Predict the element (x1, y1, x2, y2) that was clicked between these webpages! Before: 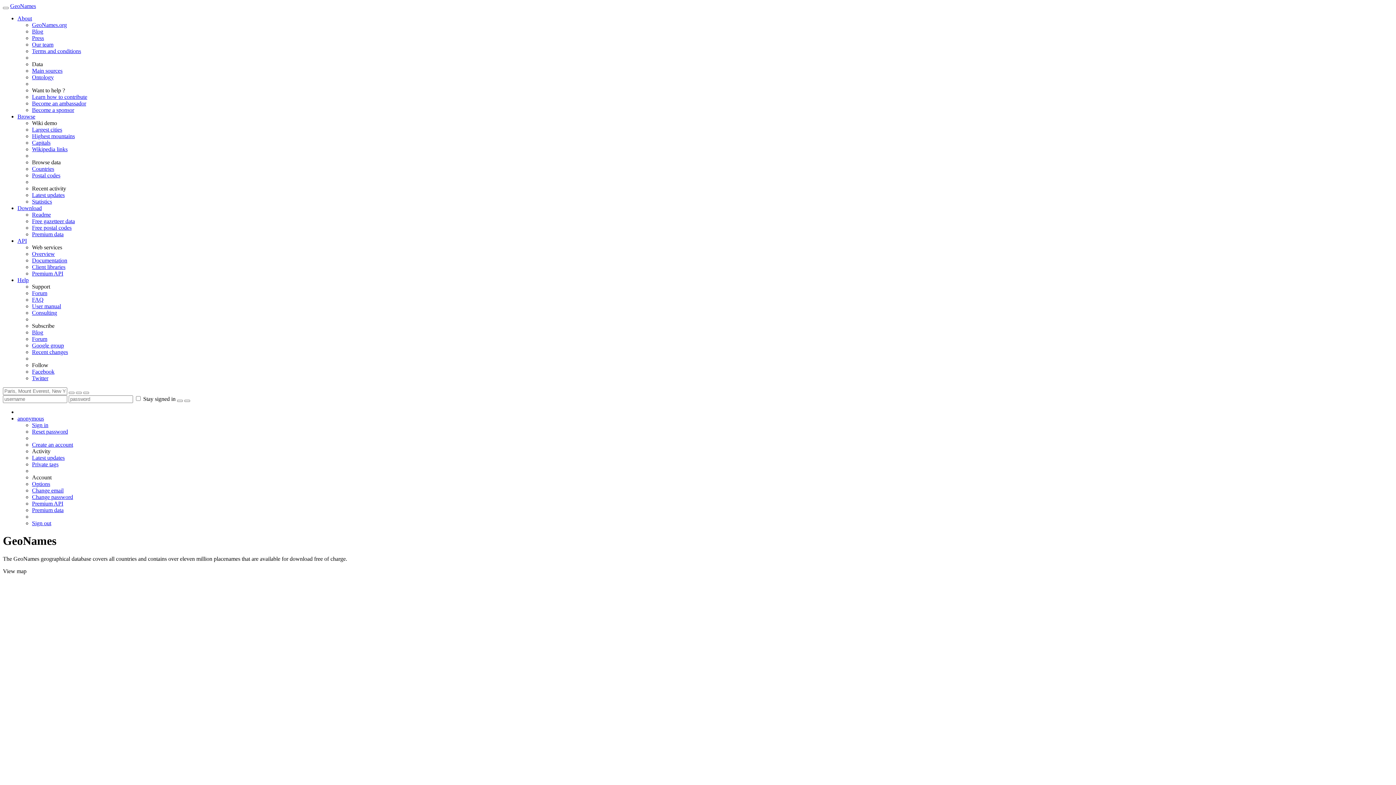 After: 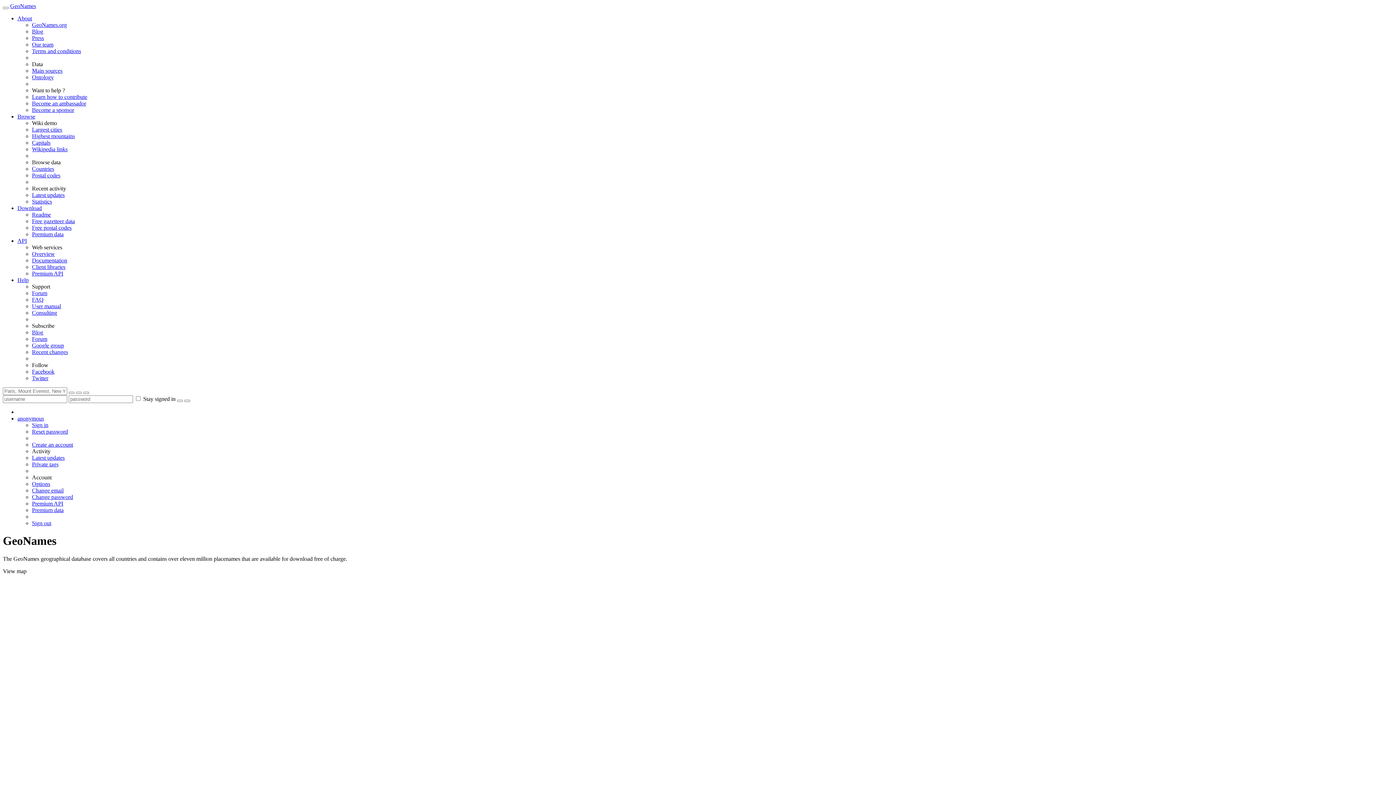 Action: label: Create an account bbox: (32, 441, 73, 448)